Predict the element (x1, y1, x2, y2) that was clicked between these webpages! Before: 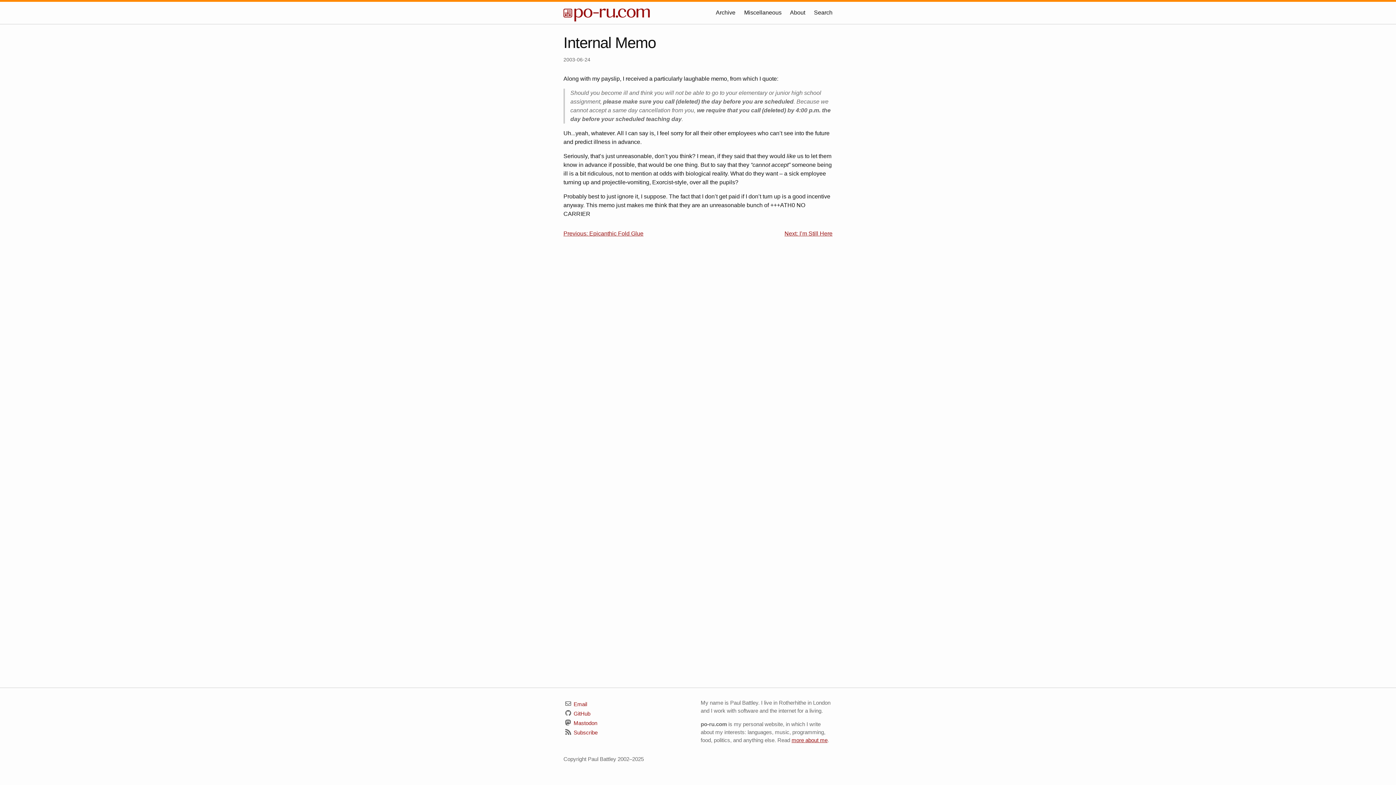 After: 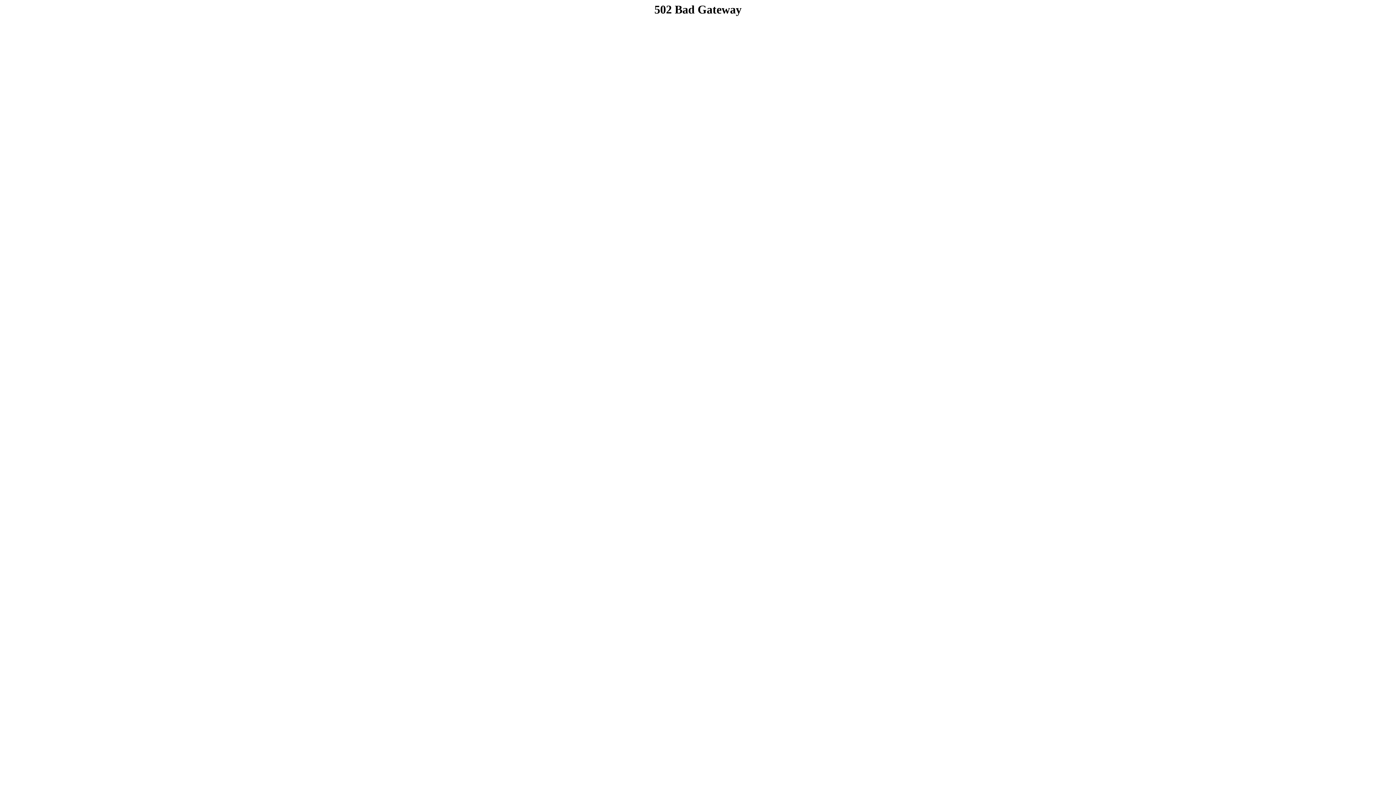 Action: bbox: (791, 737, 827, 743) label: more about me